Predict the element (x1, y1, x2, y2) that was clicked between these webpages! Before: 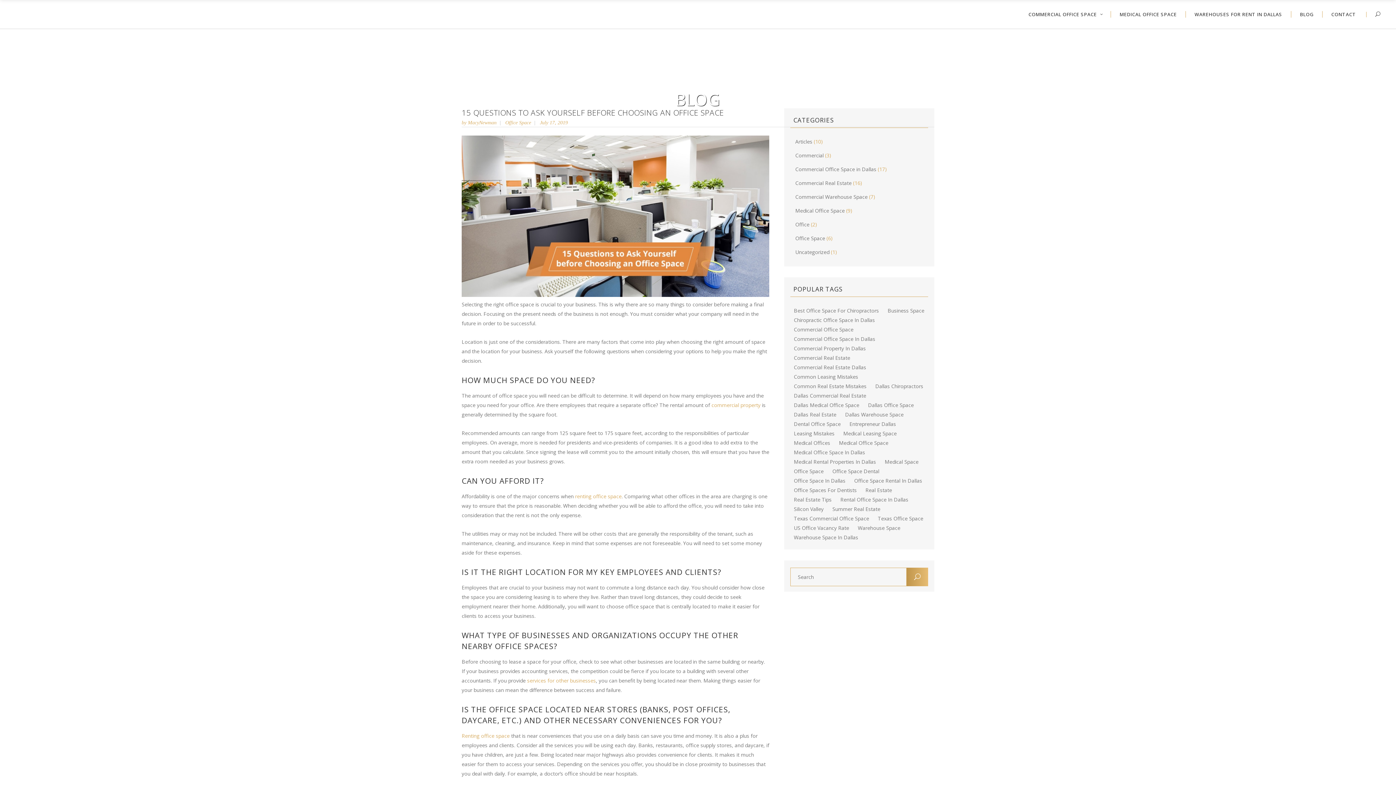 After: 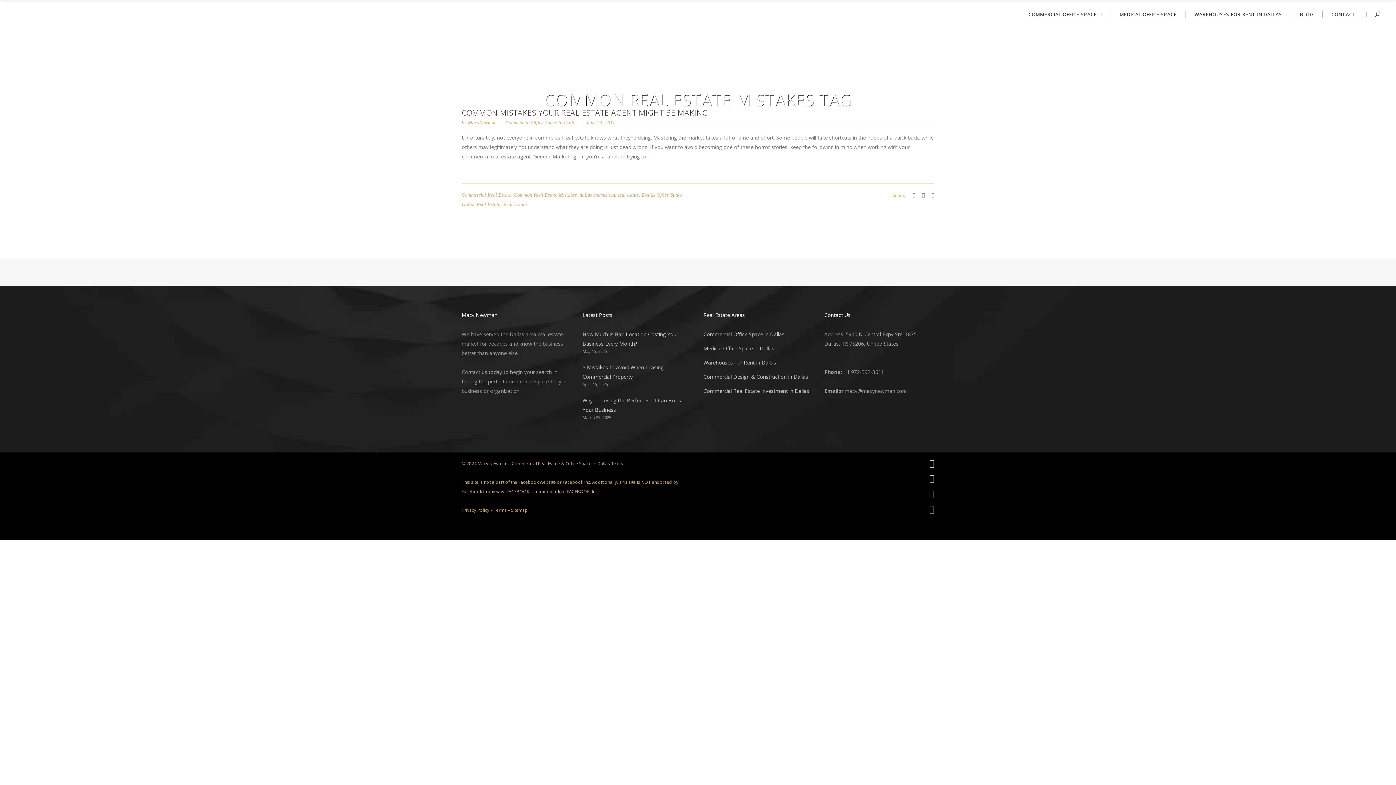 Action: label: Common Real Estate Mistakes (1 item) bbox: (794, 383, 866, 390)